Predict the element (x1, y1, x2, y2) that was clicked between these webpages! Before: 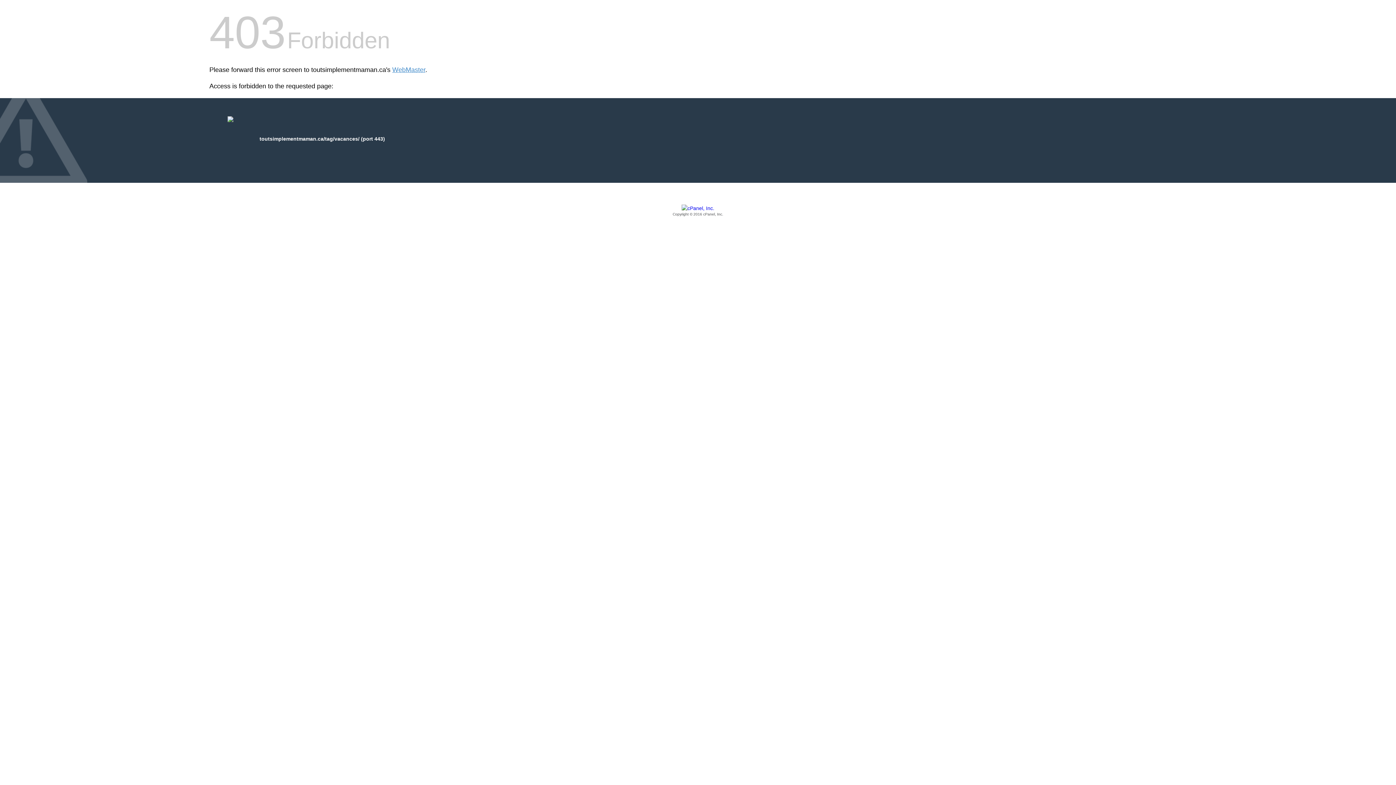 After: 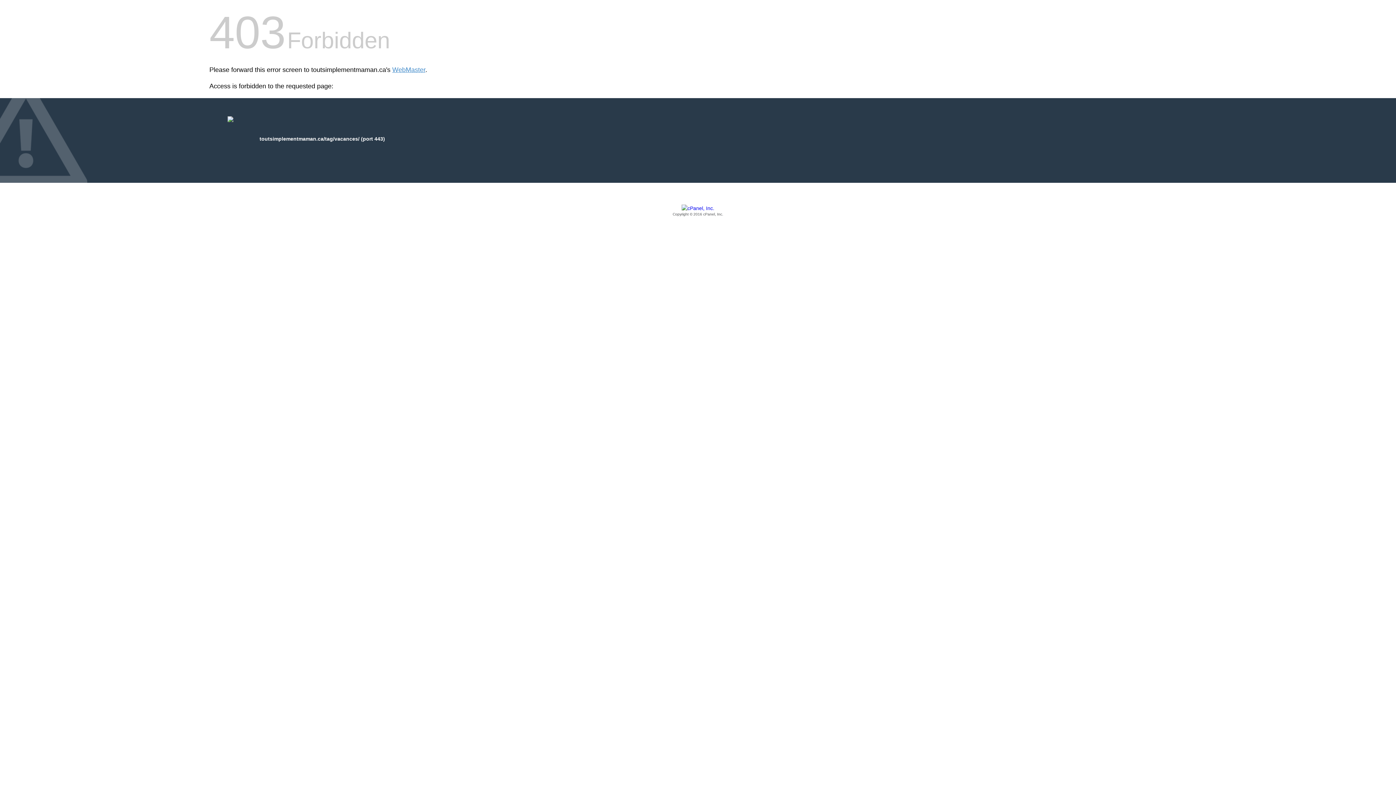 Action: bbox: (209, 205, 1186, 217) label: Copyright © 2016 cPanel, Inc.